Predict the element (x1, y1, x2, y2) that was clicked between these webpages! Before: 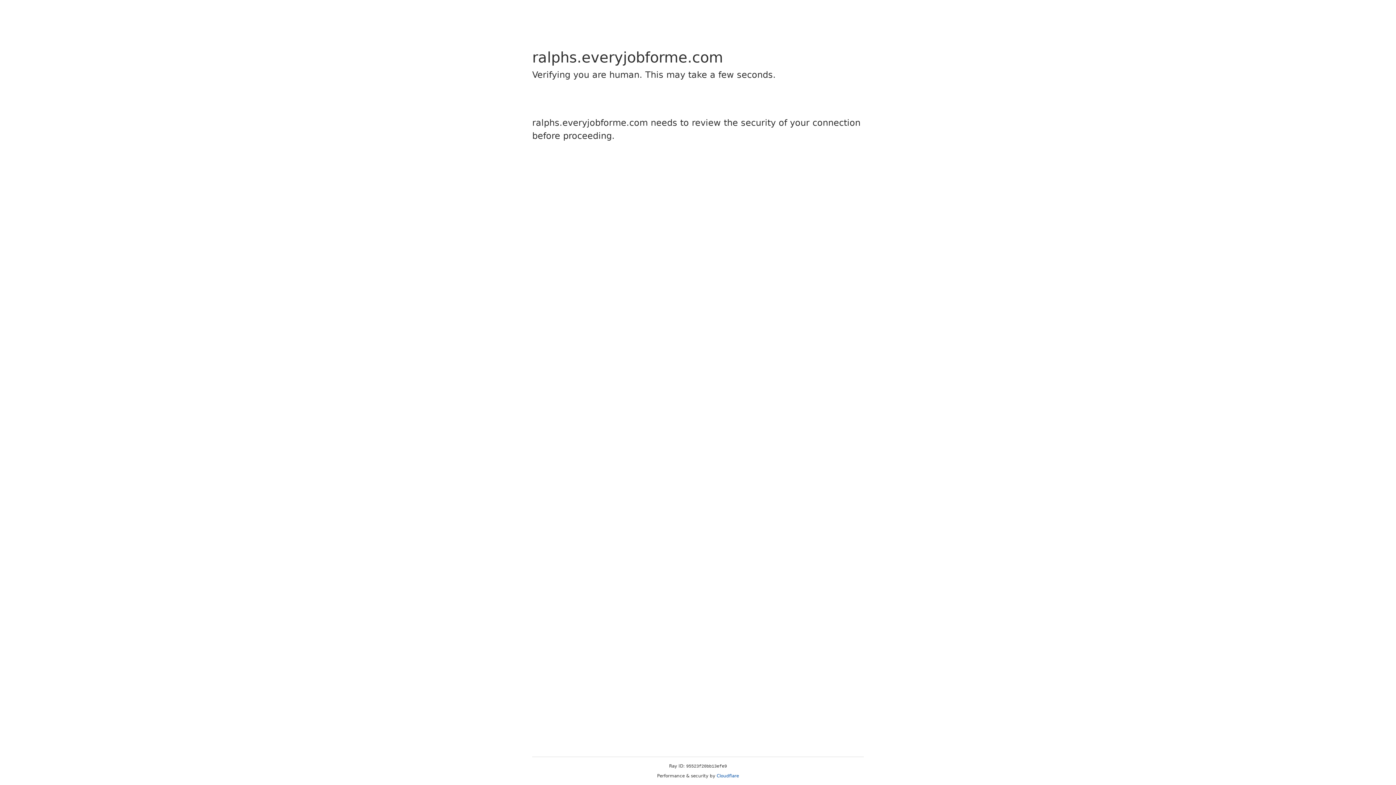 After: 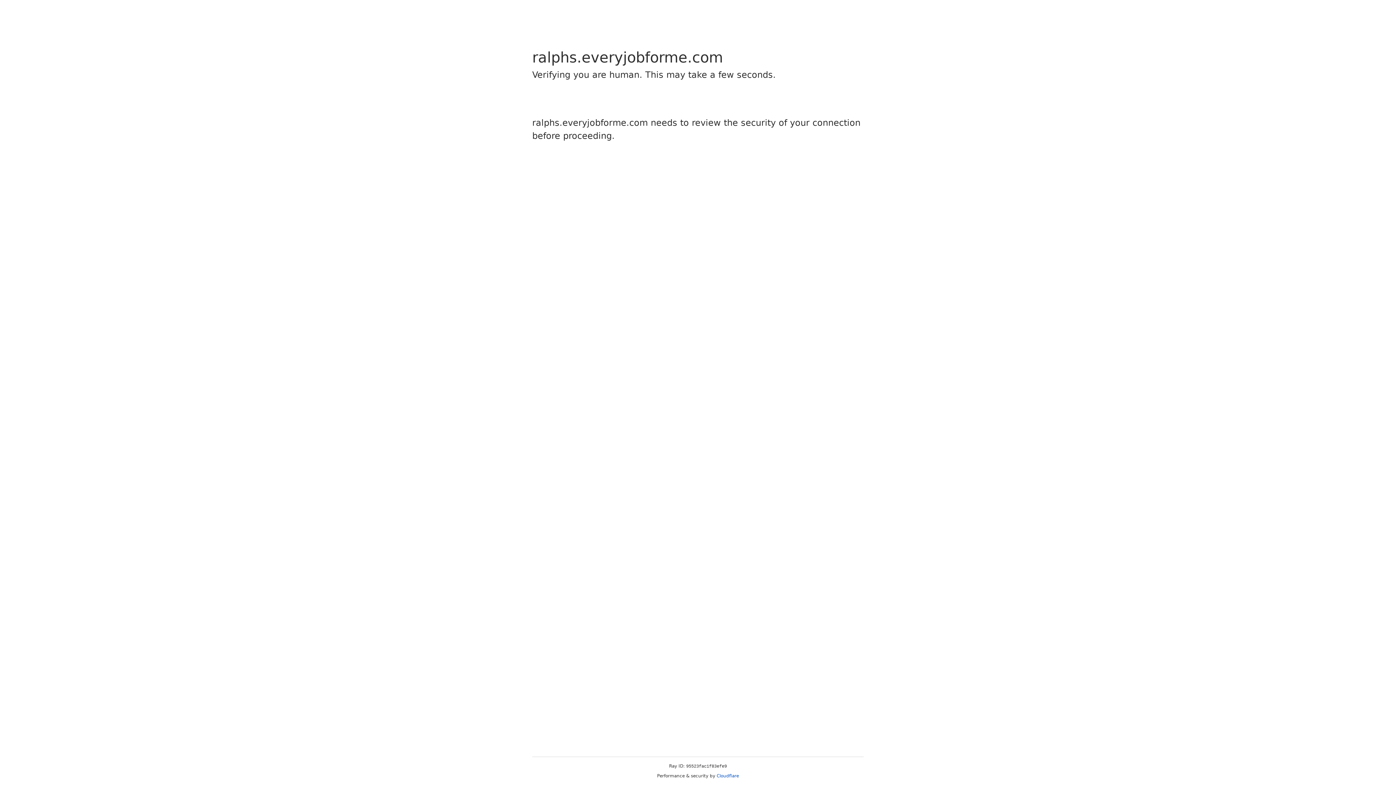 Action: bbox: (716, 773, 739, 778) label: Cloudflare